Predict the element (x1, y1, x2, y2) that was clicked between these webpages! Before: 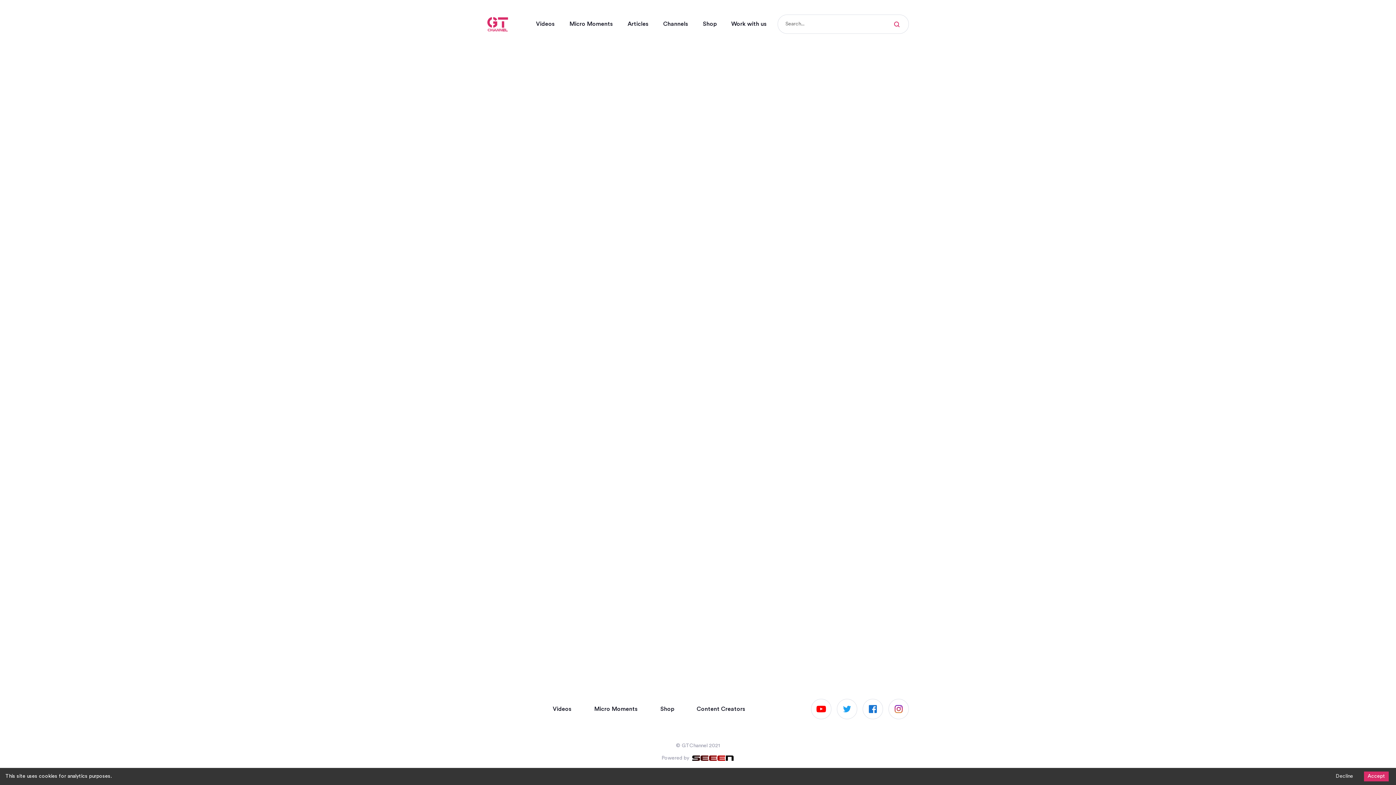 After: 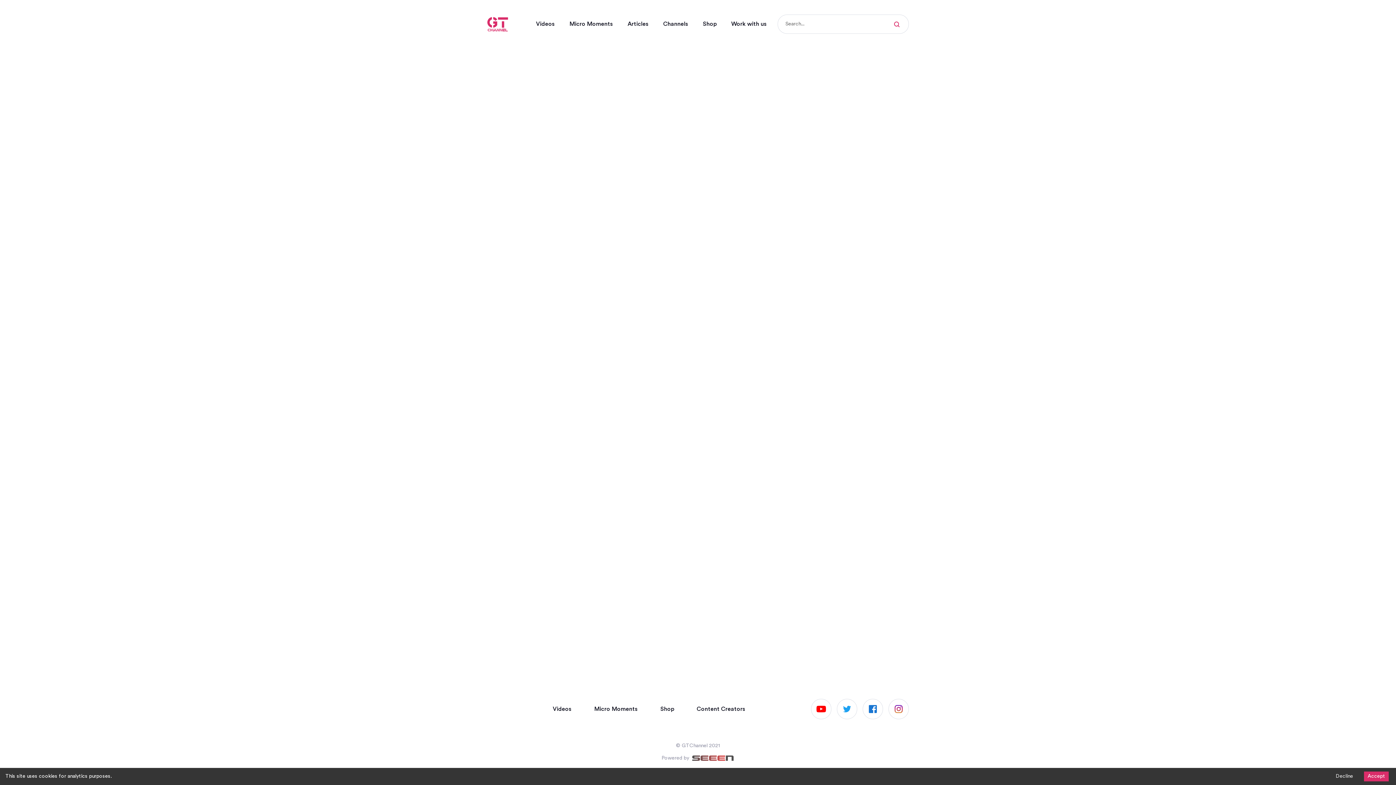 Action: bbox: (691, 755, 734, 761)